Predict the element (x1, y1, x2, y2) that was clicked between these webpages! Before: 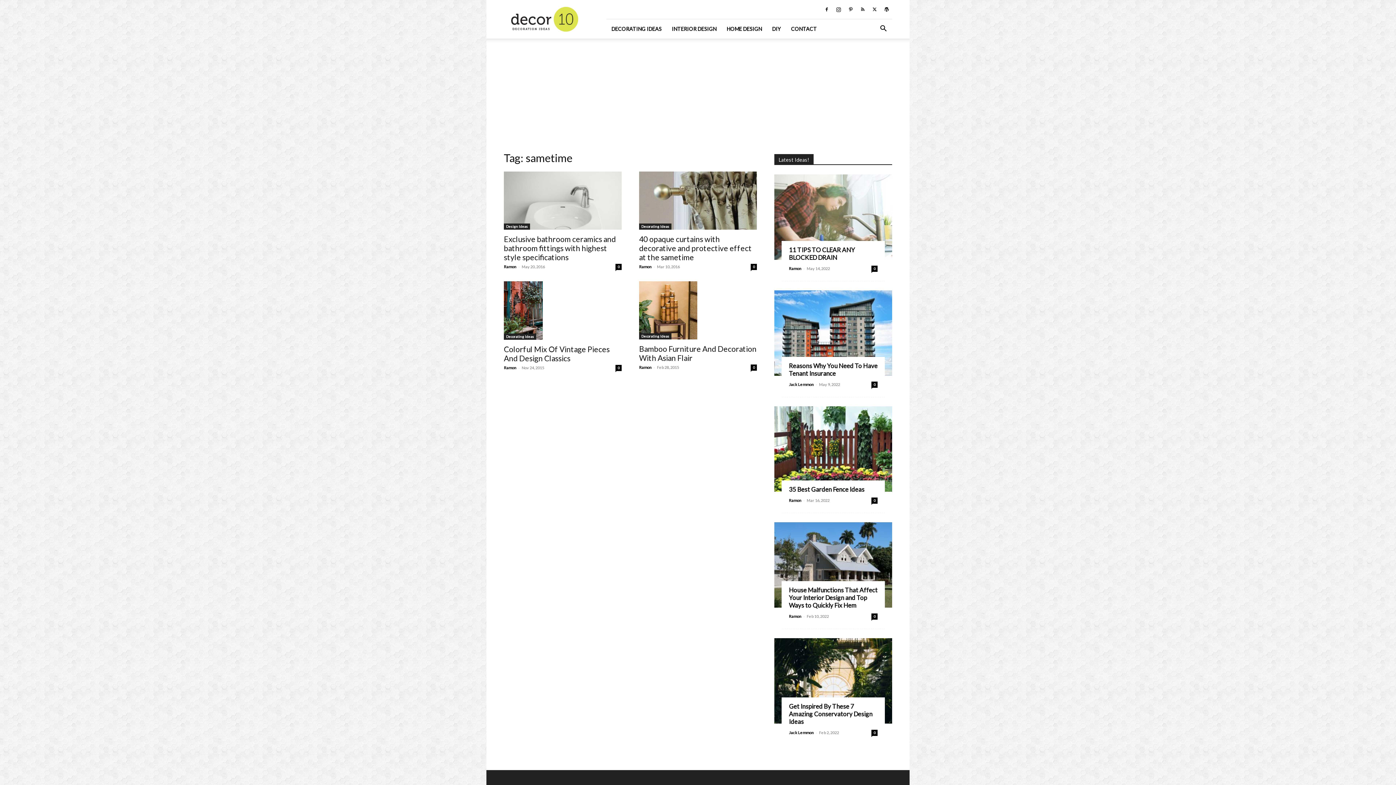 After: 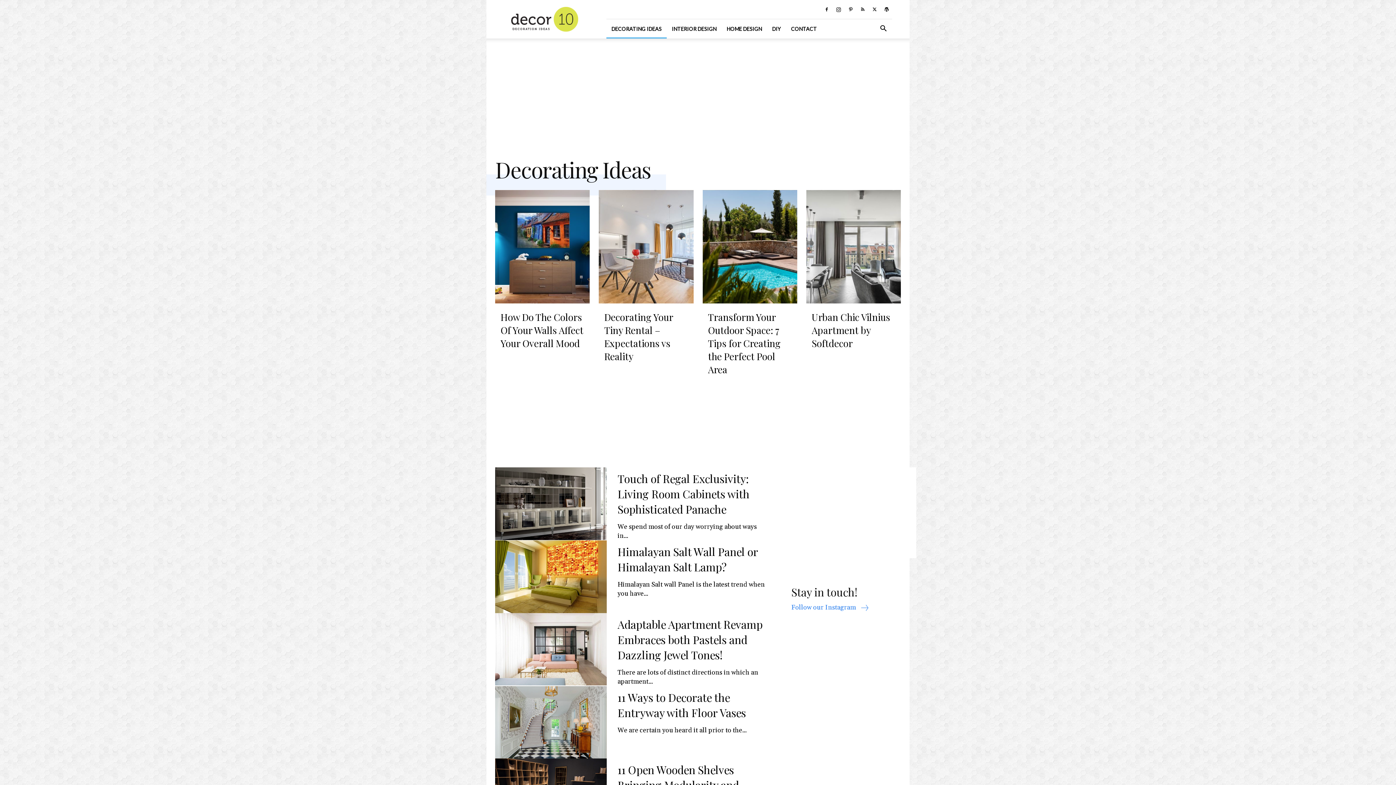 Action: label: Decorating Ideas bbox: (639, 223, 671, 229)